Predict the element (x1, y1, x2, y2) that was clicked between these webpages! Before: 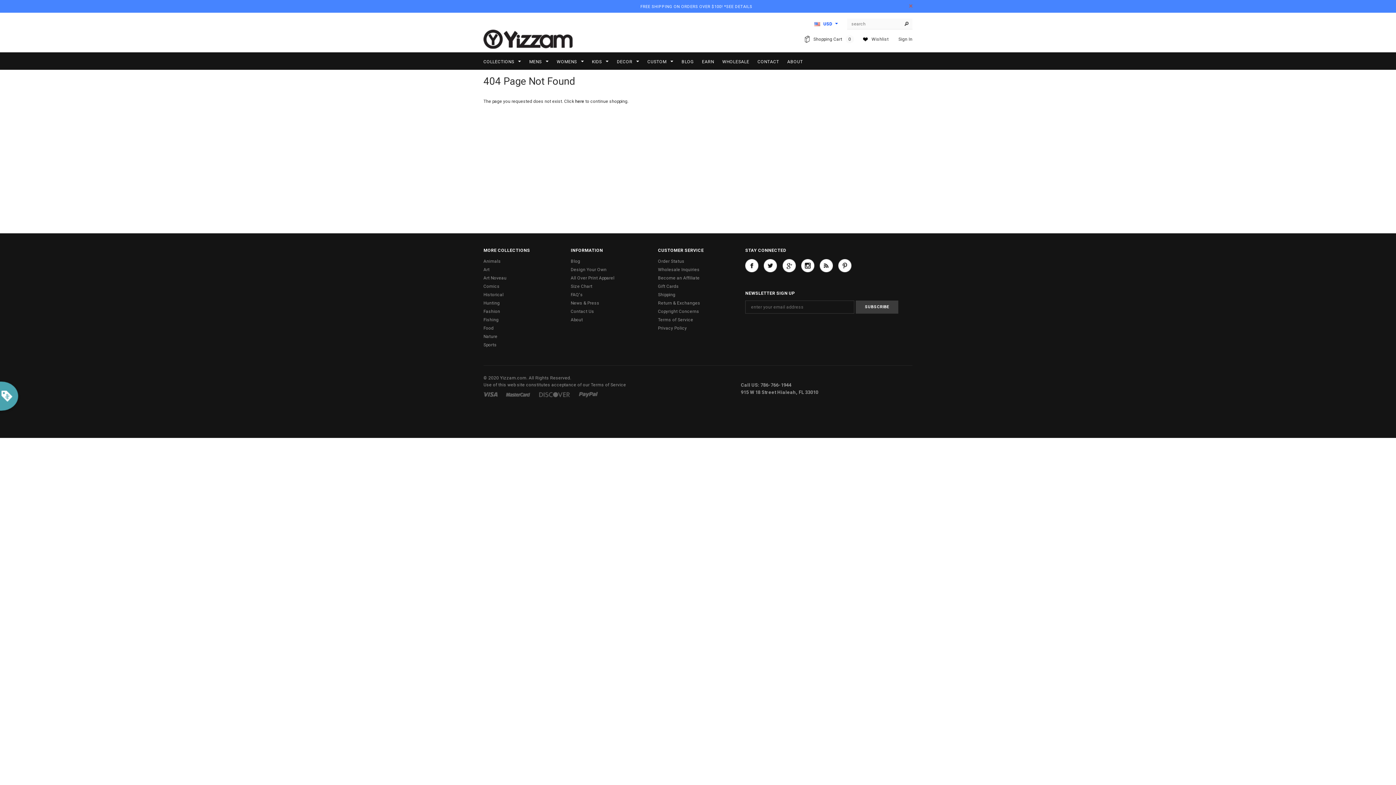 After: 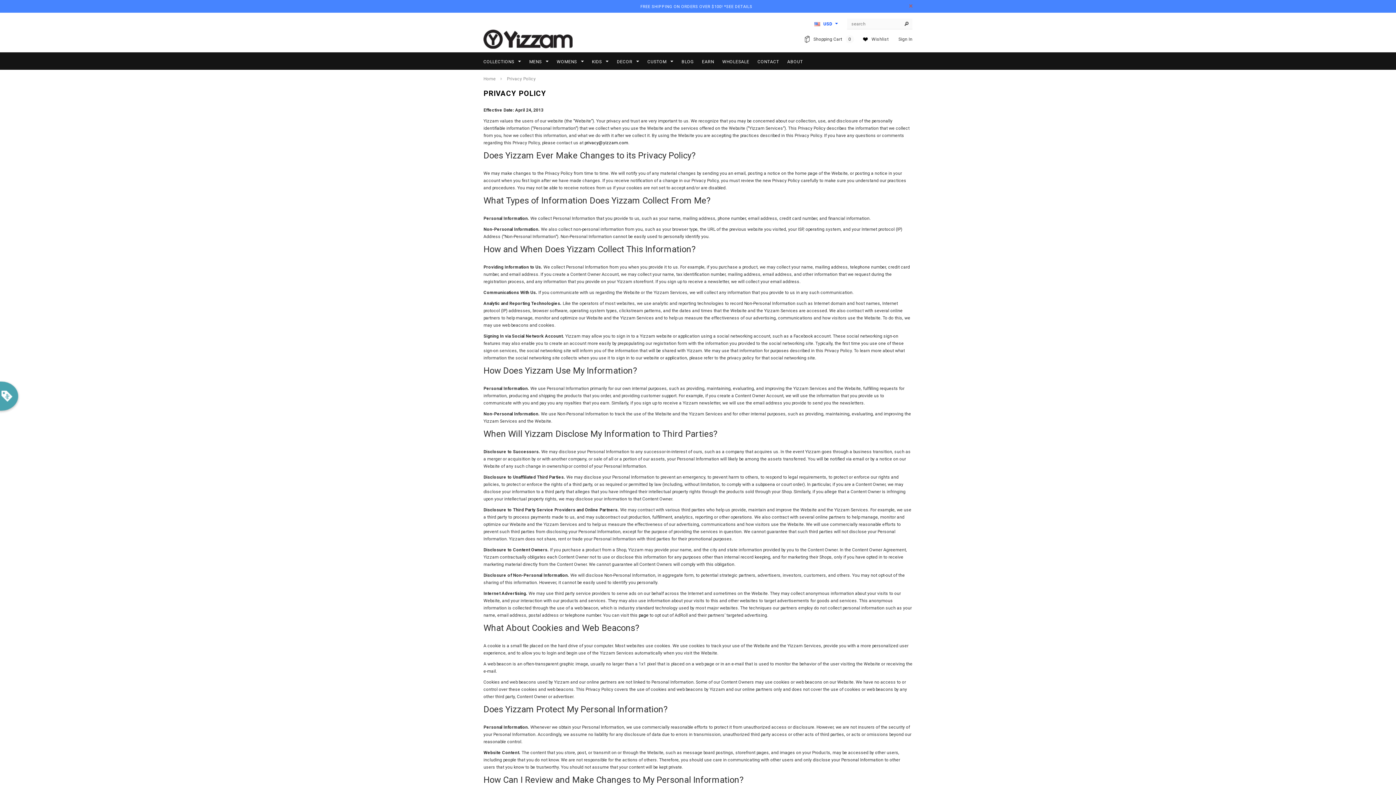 Action: bbox: (658, 325, 687, 330) label: Privacy Policy